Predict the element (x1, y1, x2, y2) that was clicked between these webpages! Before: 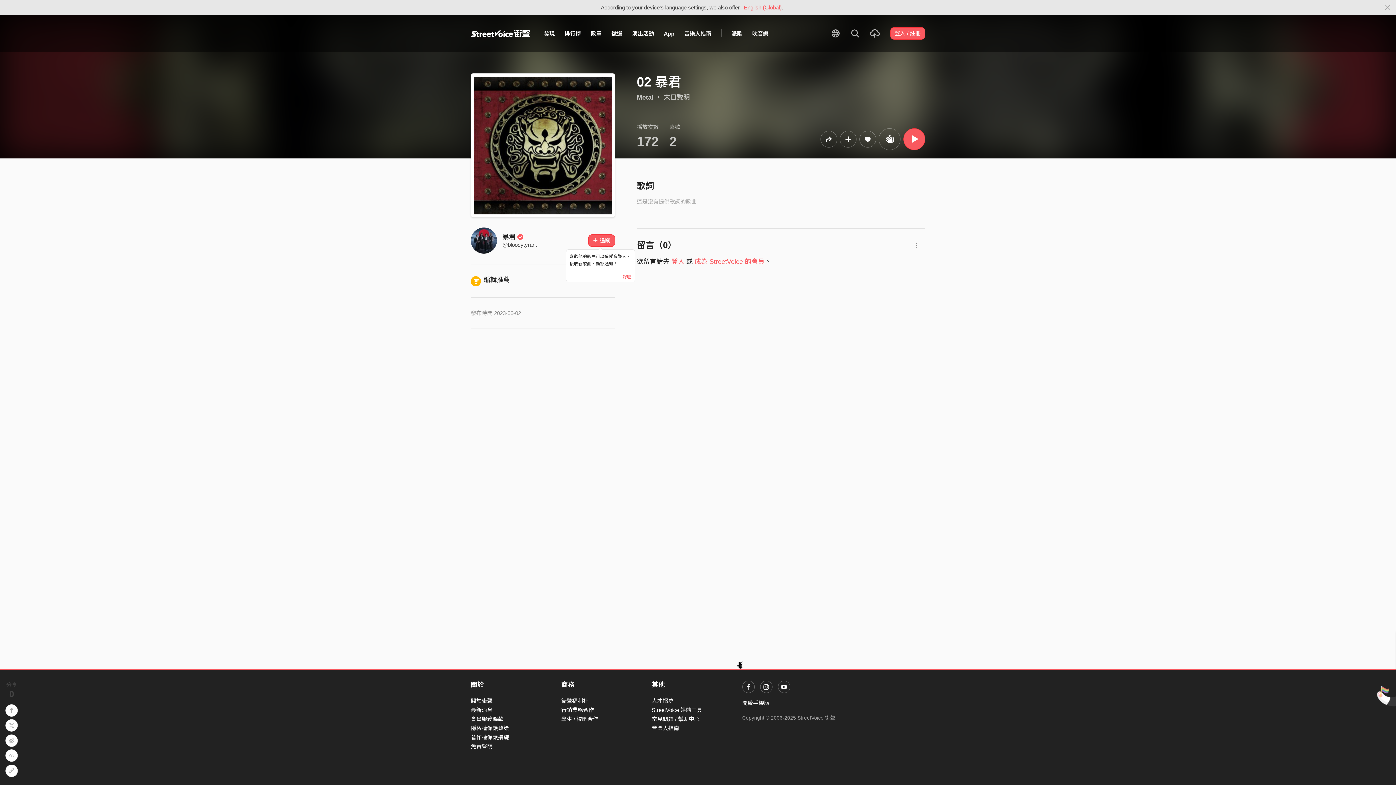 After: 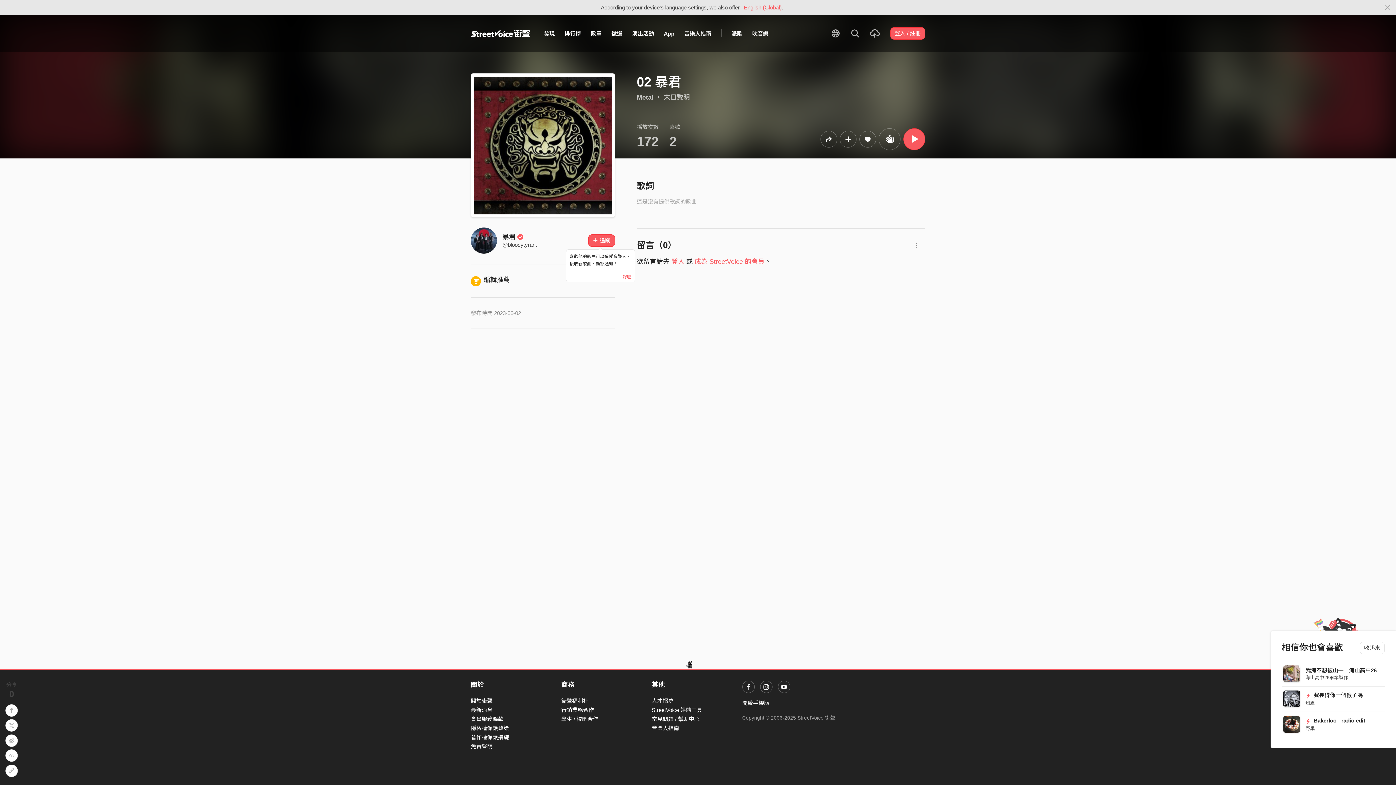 Action: bbox: (1378, 685, 1407, 706)